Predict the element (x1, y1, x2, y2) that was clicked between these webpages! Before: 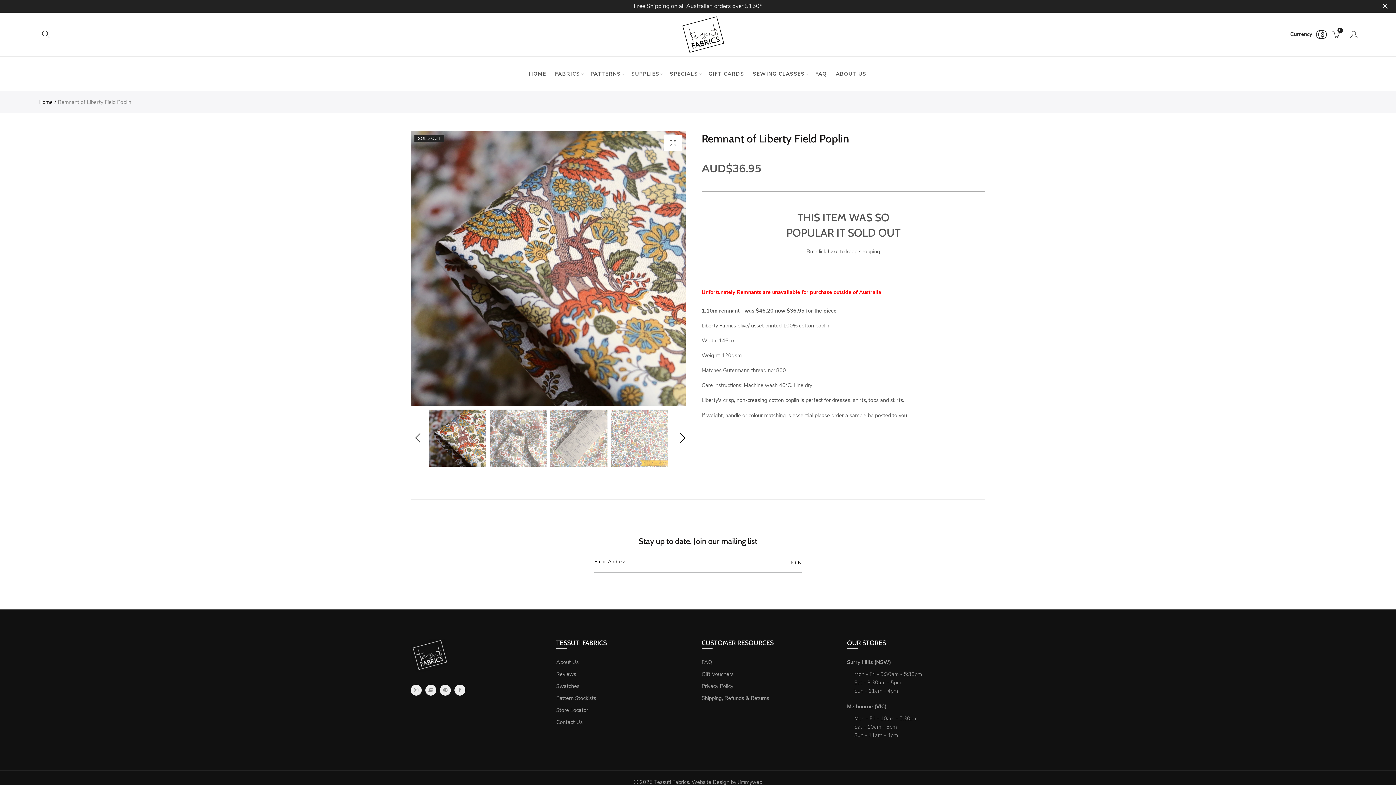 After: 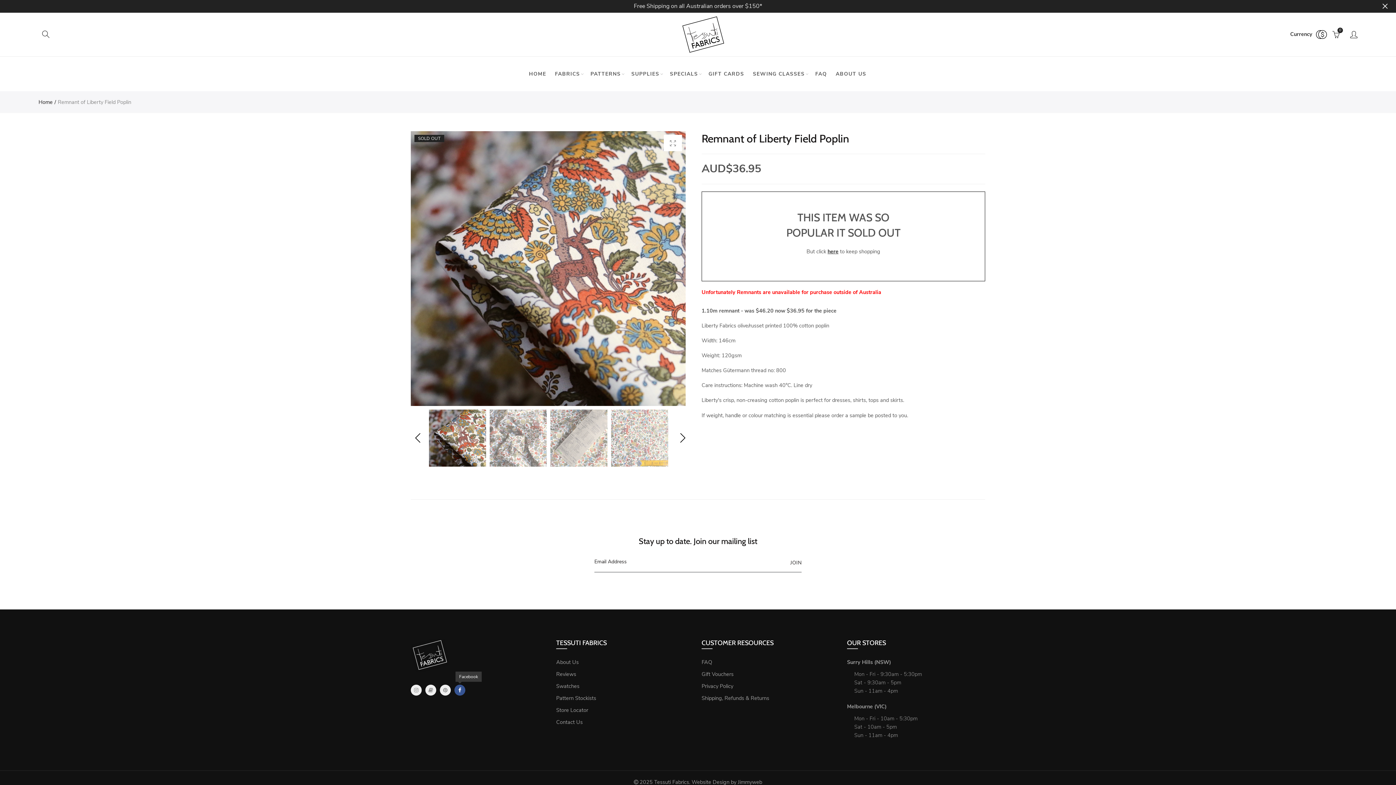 Action: bbox: (454, 685, 465, 695) label: Facebook